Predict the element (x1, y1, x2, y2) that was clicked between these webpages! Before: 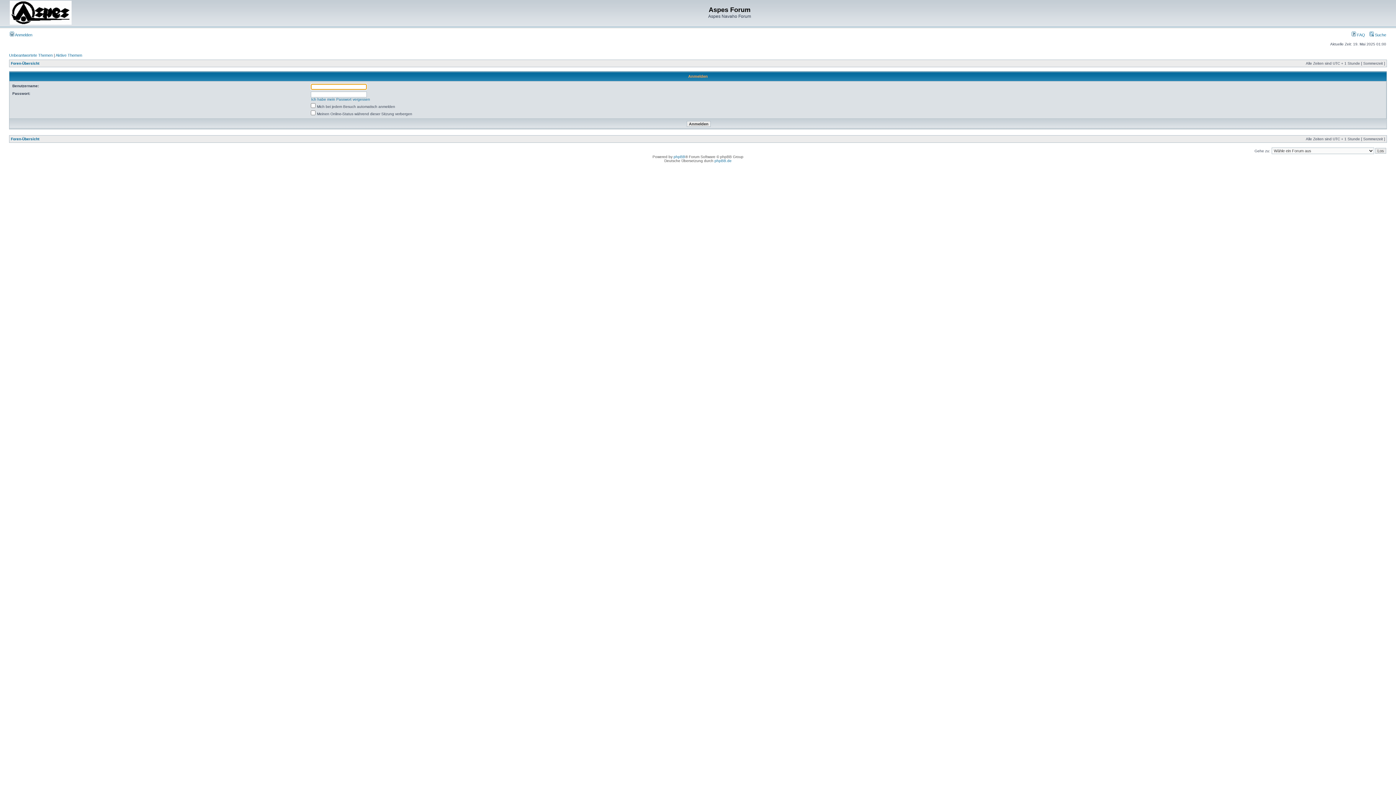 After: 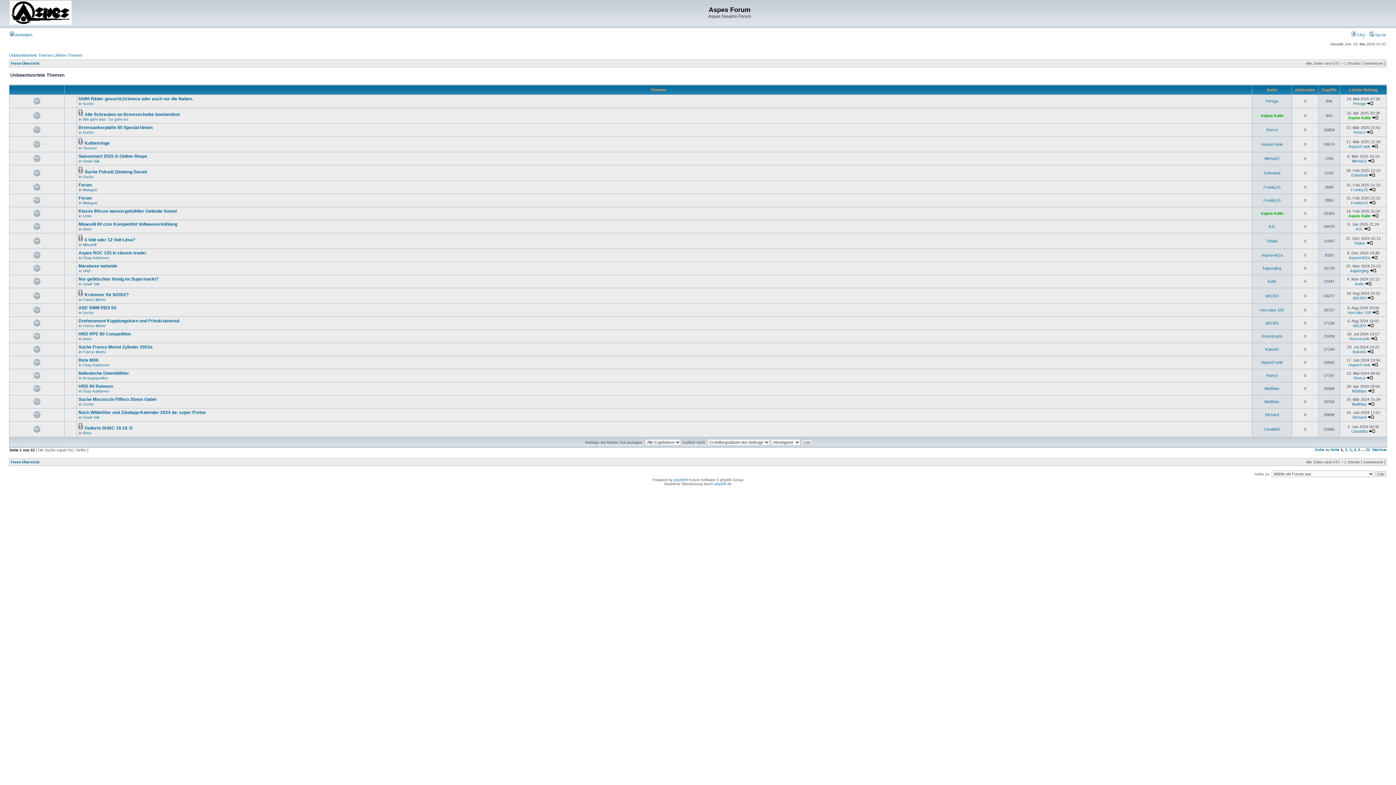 Action: bbox: (9, 53, 52, 57) label: Unbeantwortete Themen